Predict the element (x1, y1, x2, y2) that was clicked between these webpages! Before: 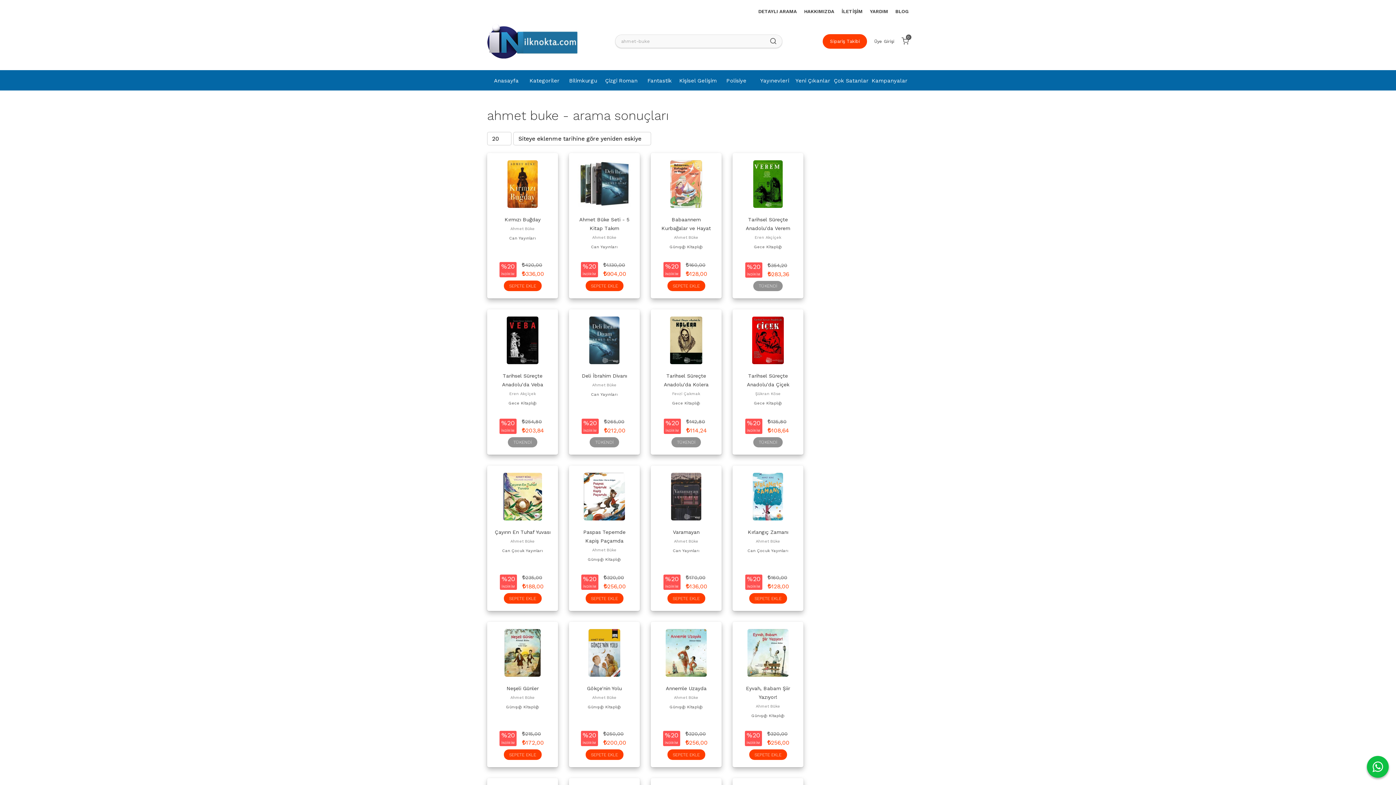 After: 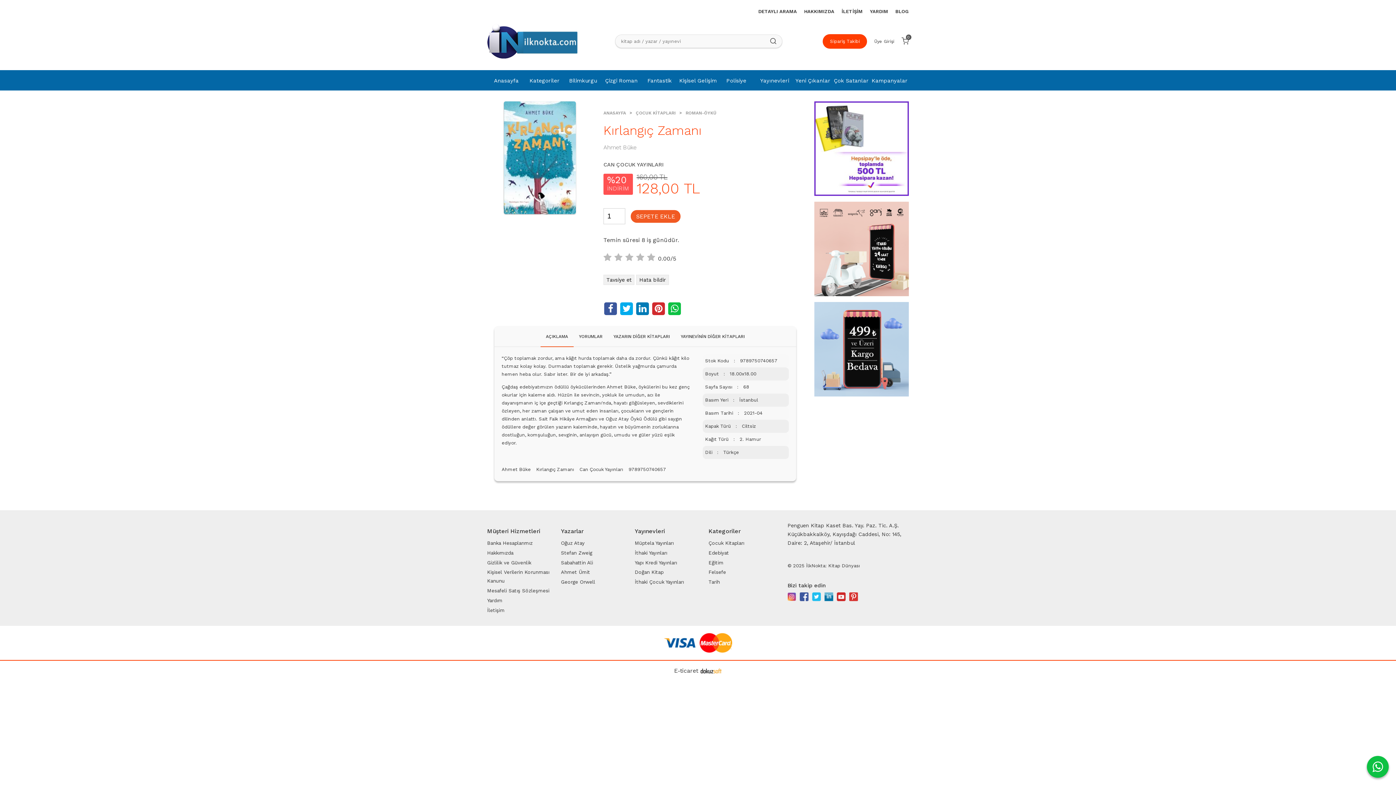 Action: label: Kırlangıç Zamanı bbox: (748, 529, 788, 535)